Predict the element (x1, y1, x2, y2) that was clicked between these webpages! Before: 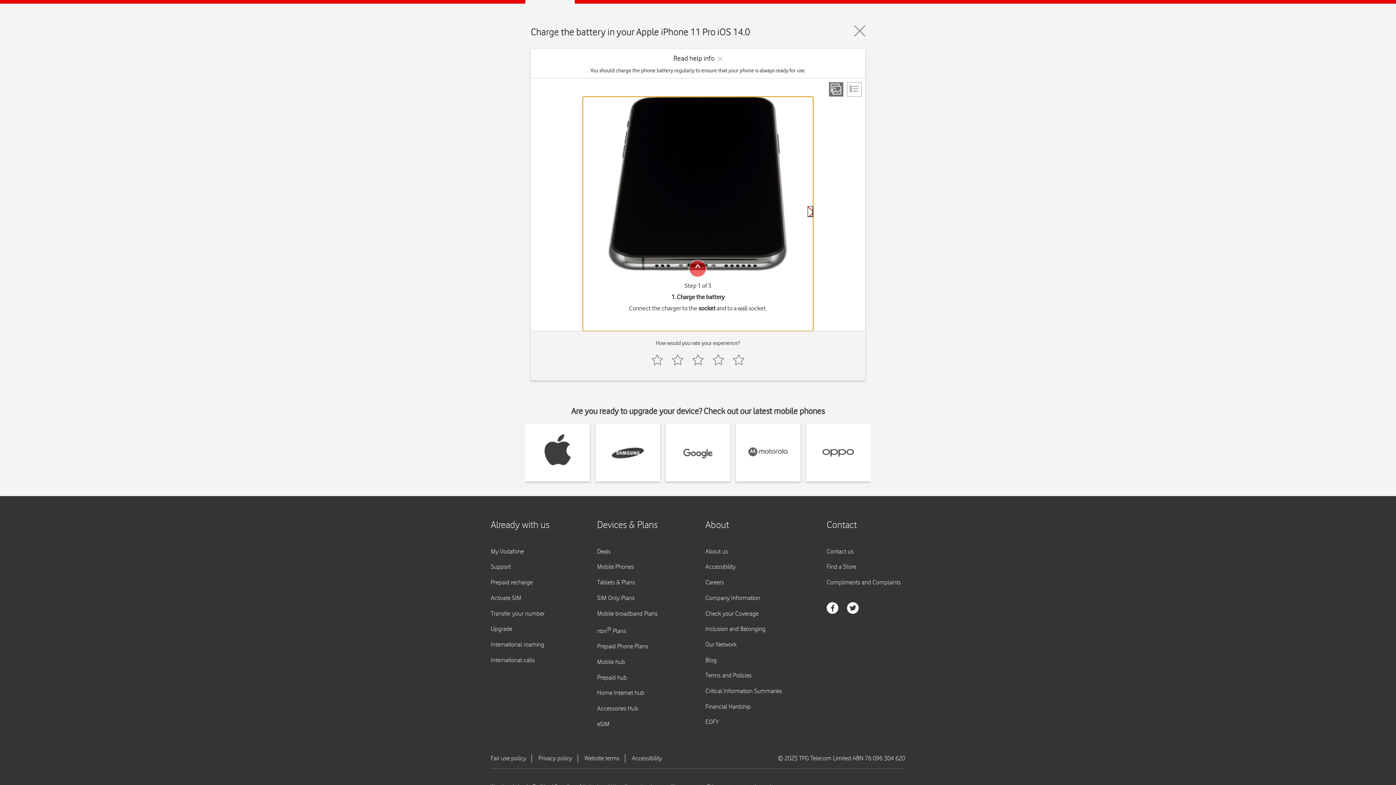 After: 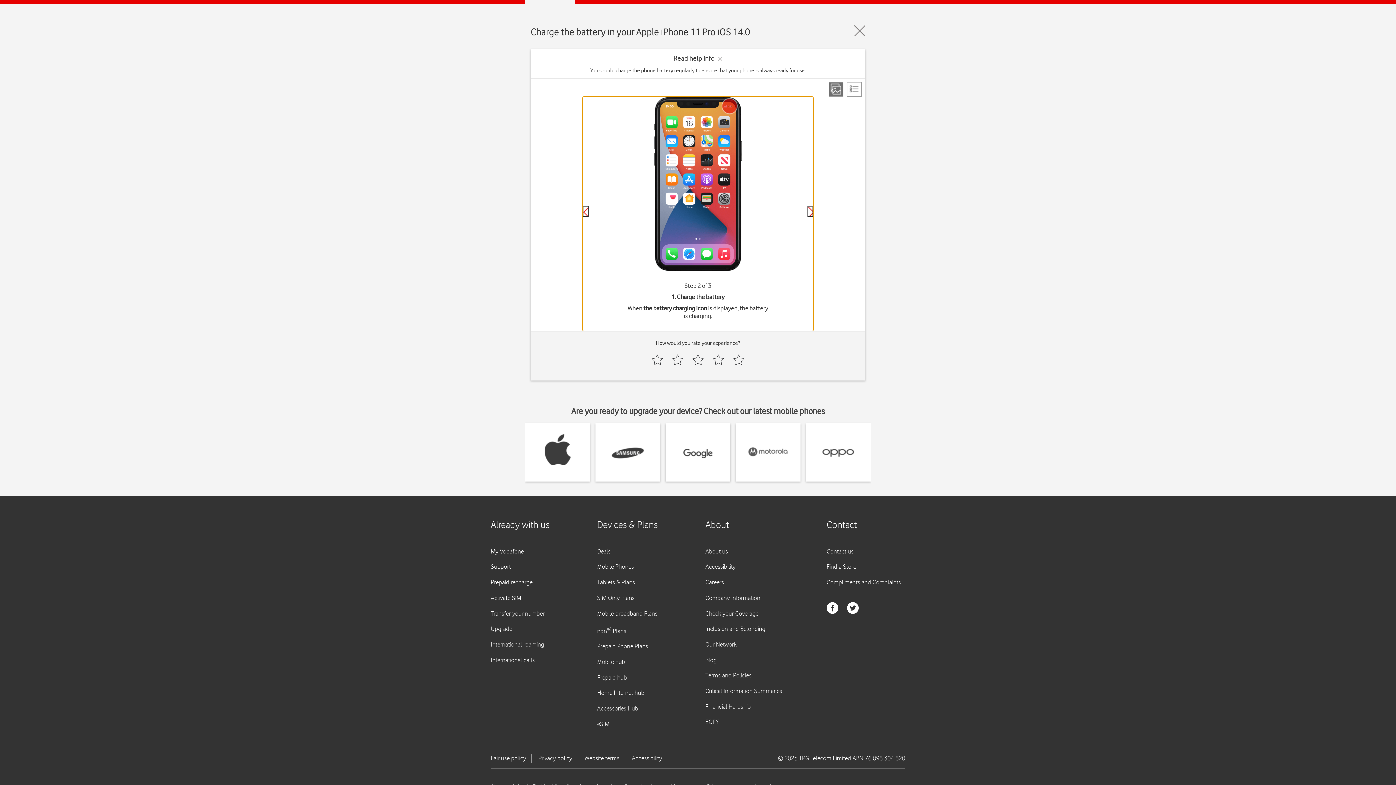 Action: bbox: (807, 206, 813, 216) label: Next